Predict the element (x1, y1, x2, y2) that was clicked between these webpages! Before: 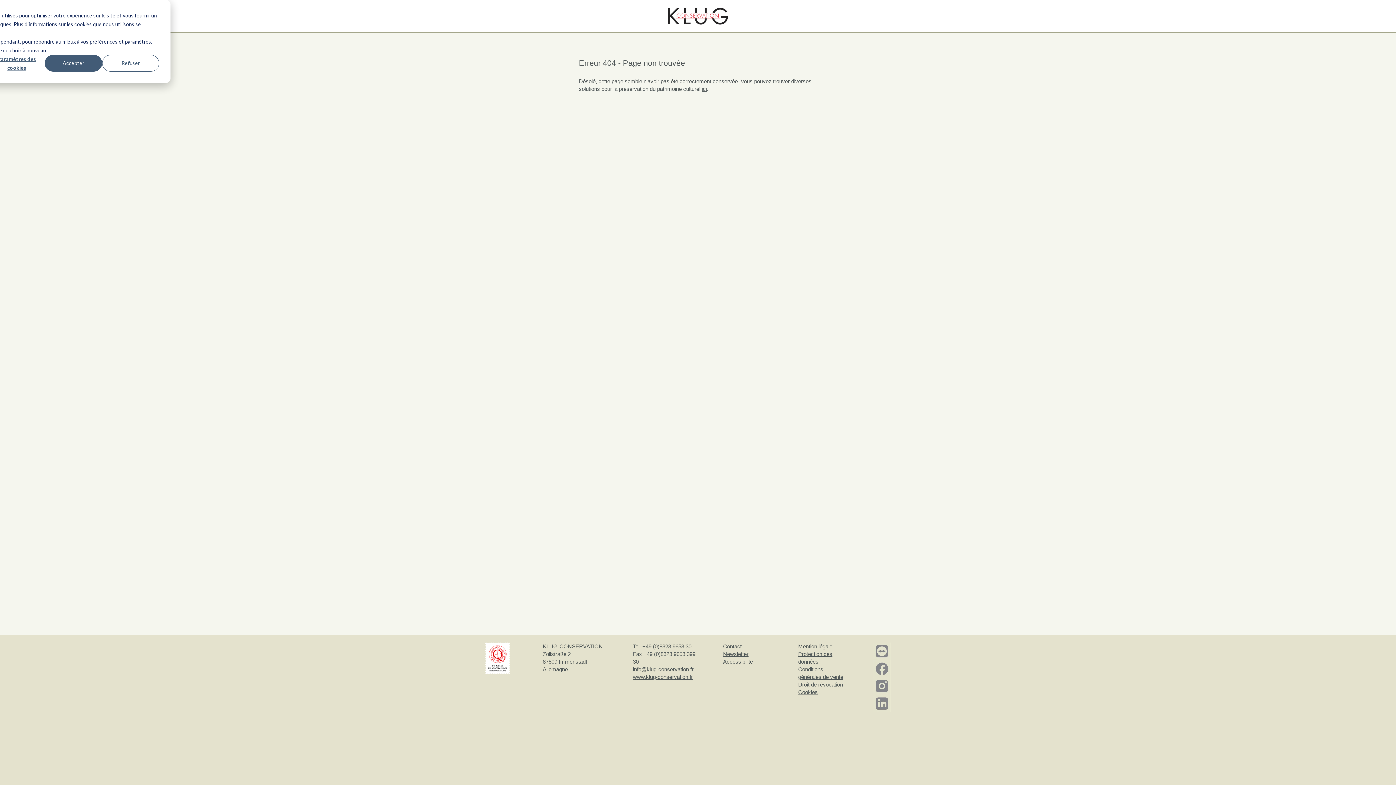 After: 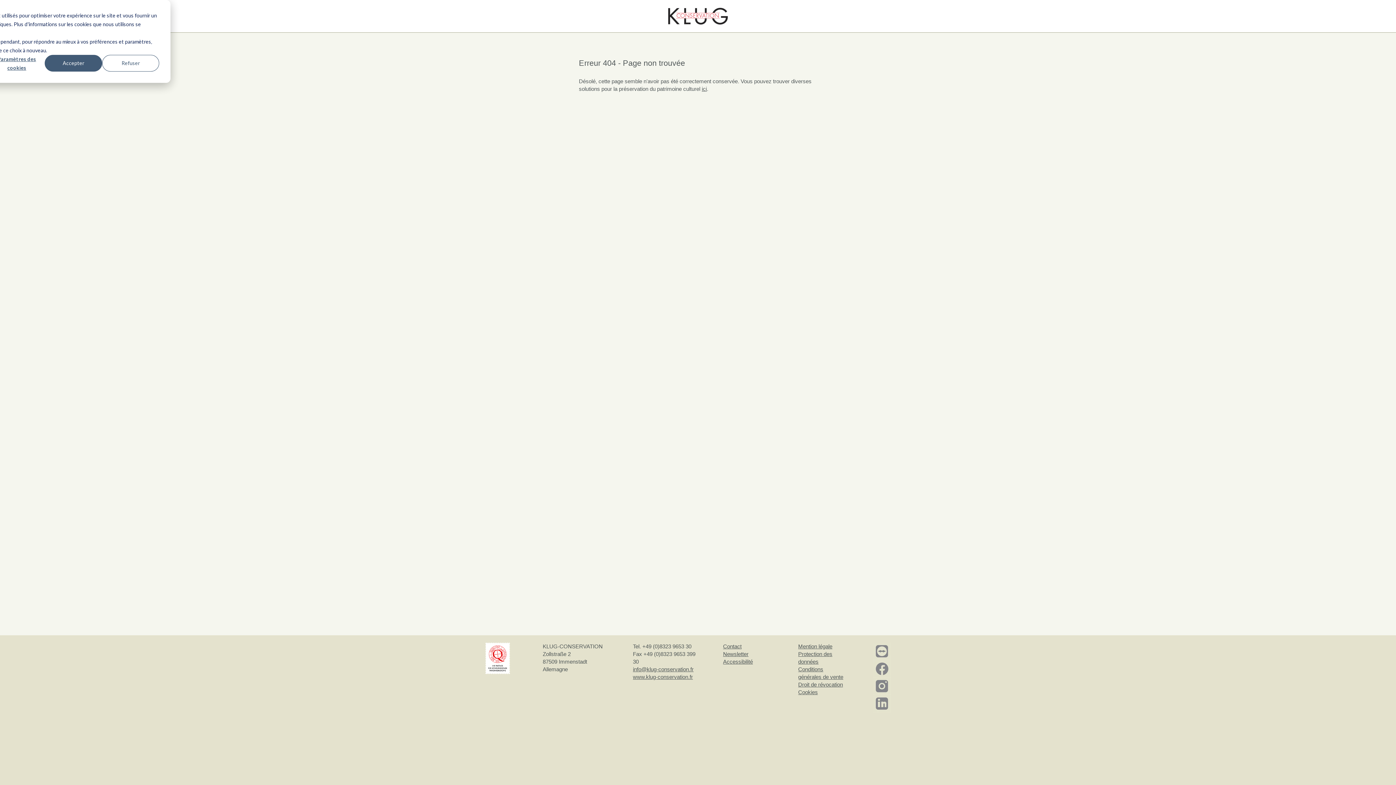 Action: bbox: (873, 677, 891, 695)